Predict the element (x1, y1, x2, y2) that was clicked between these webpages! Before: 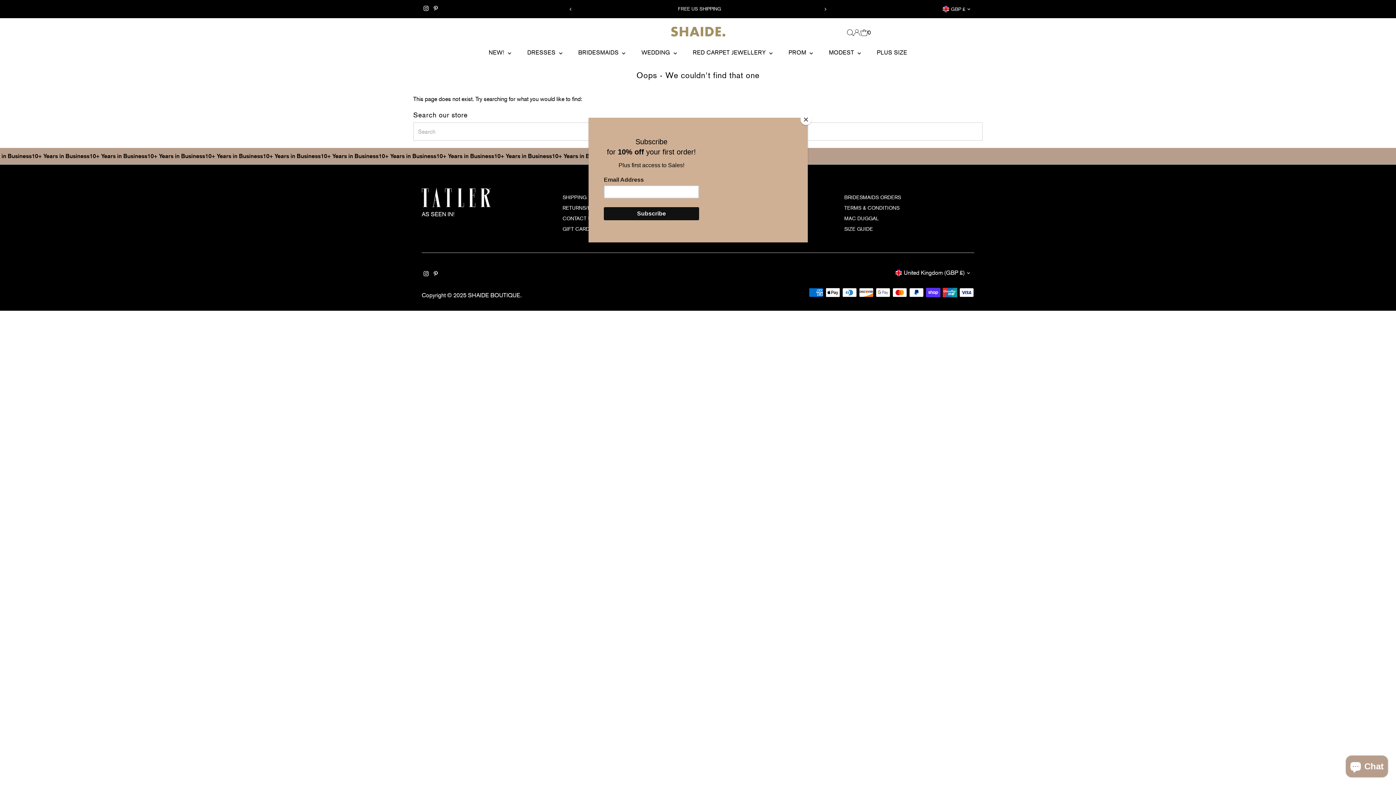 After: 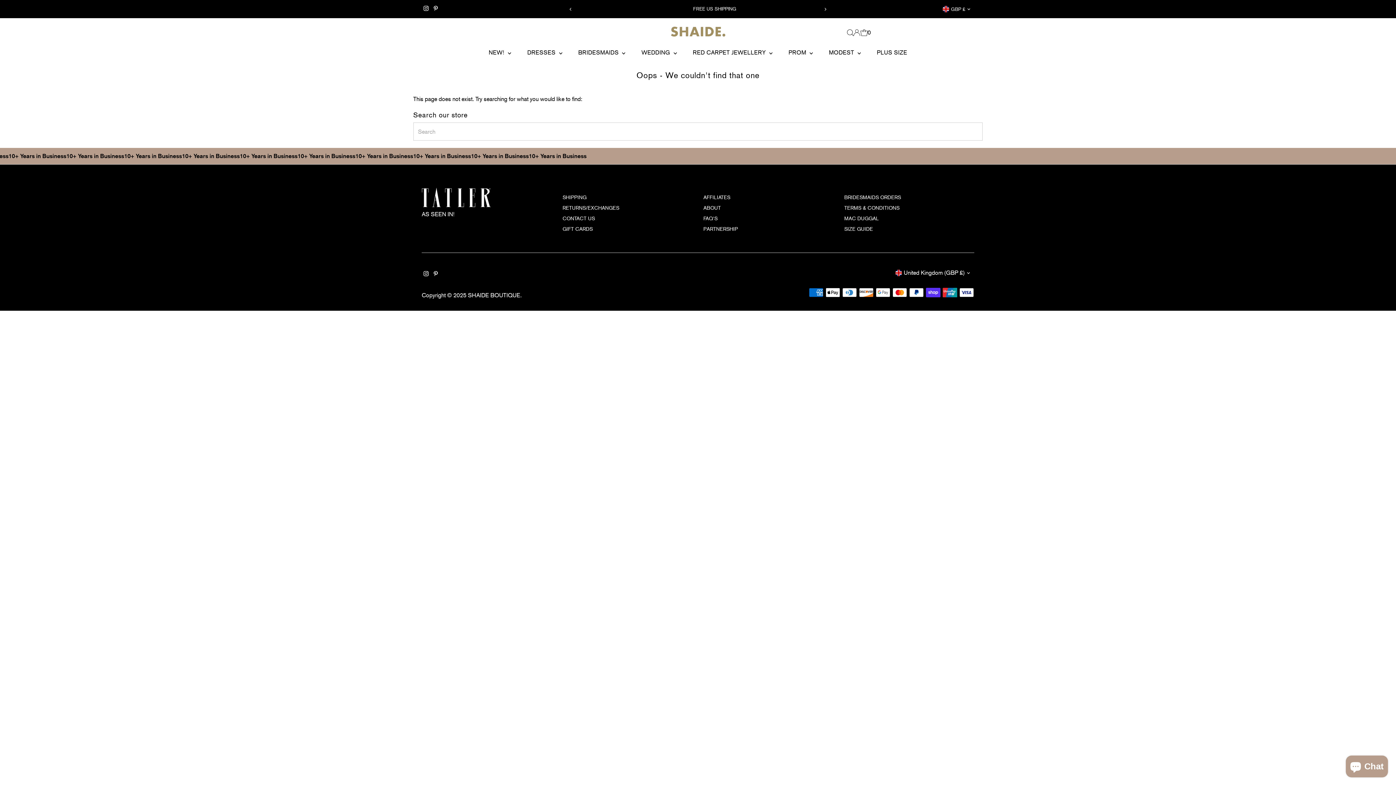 Action: bbox: (800, 114, 811, 125) label: Close